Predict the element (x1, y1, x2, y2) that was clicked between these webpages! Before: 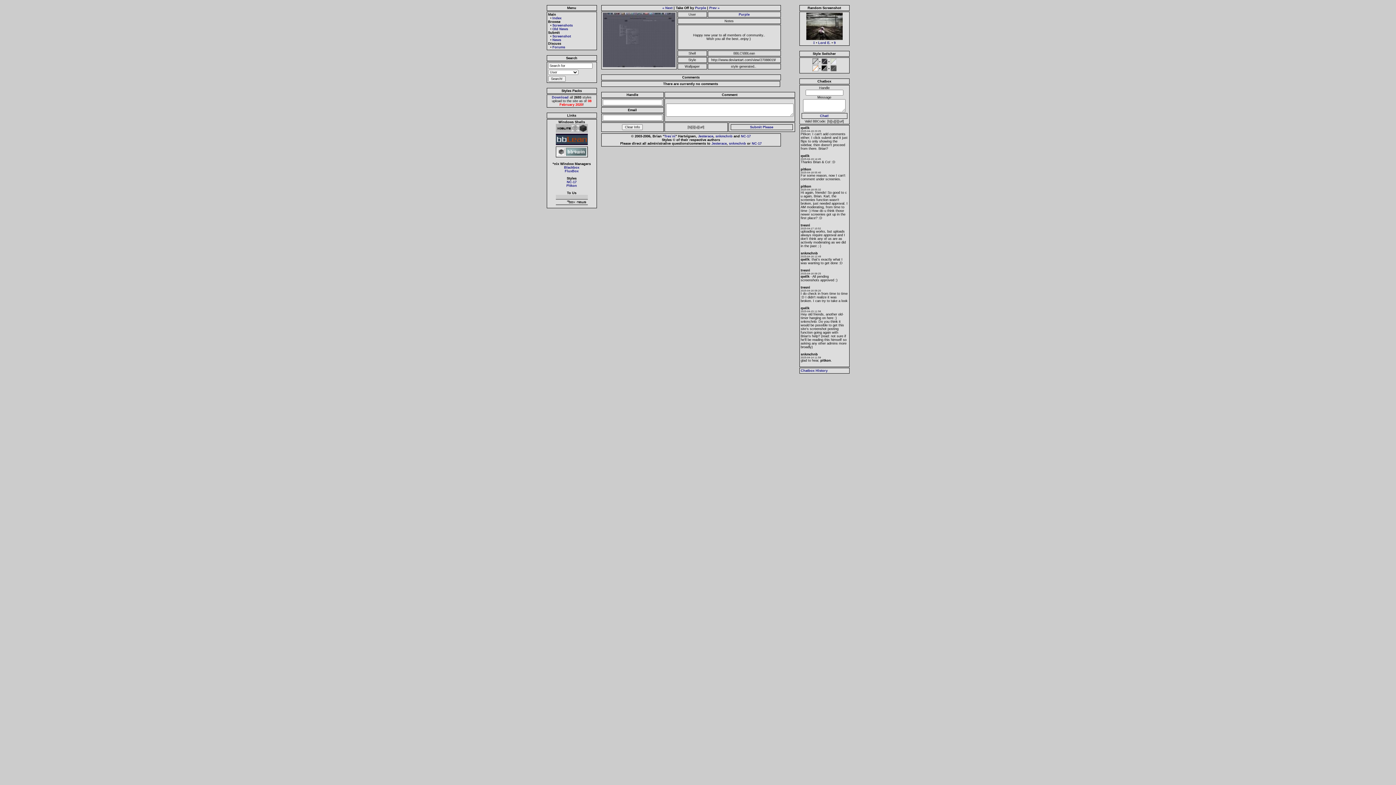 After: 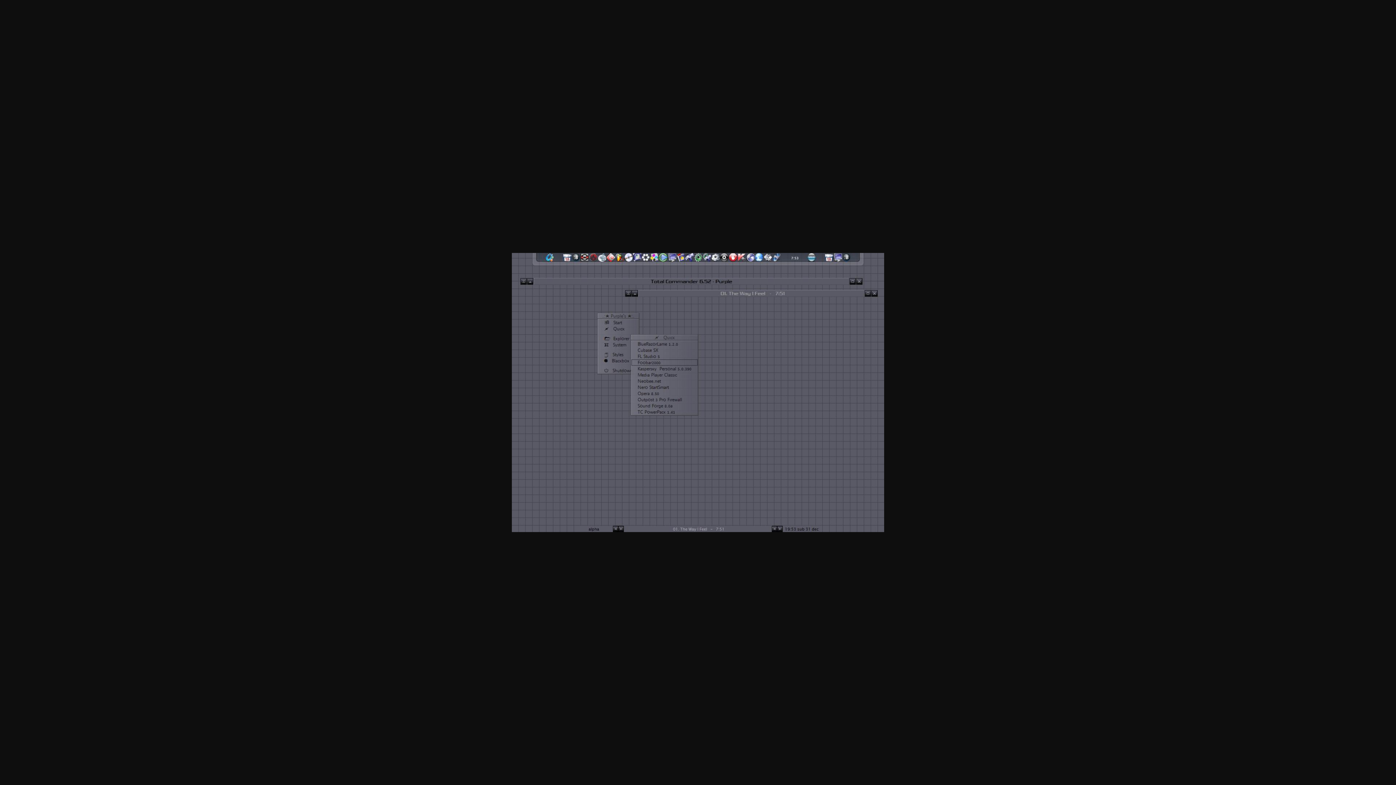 Action: bbox: (602, 65, 675, 69)